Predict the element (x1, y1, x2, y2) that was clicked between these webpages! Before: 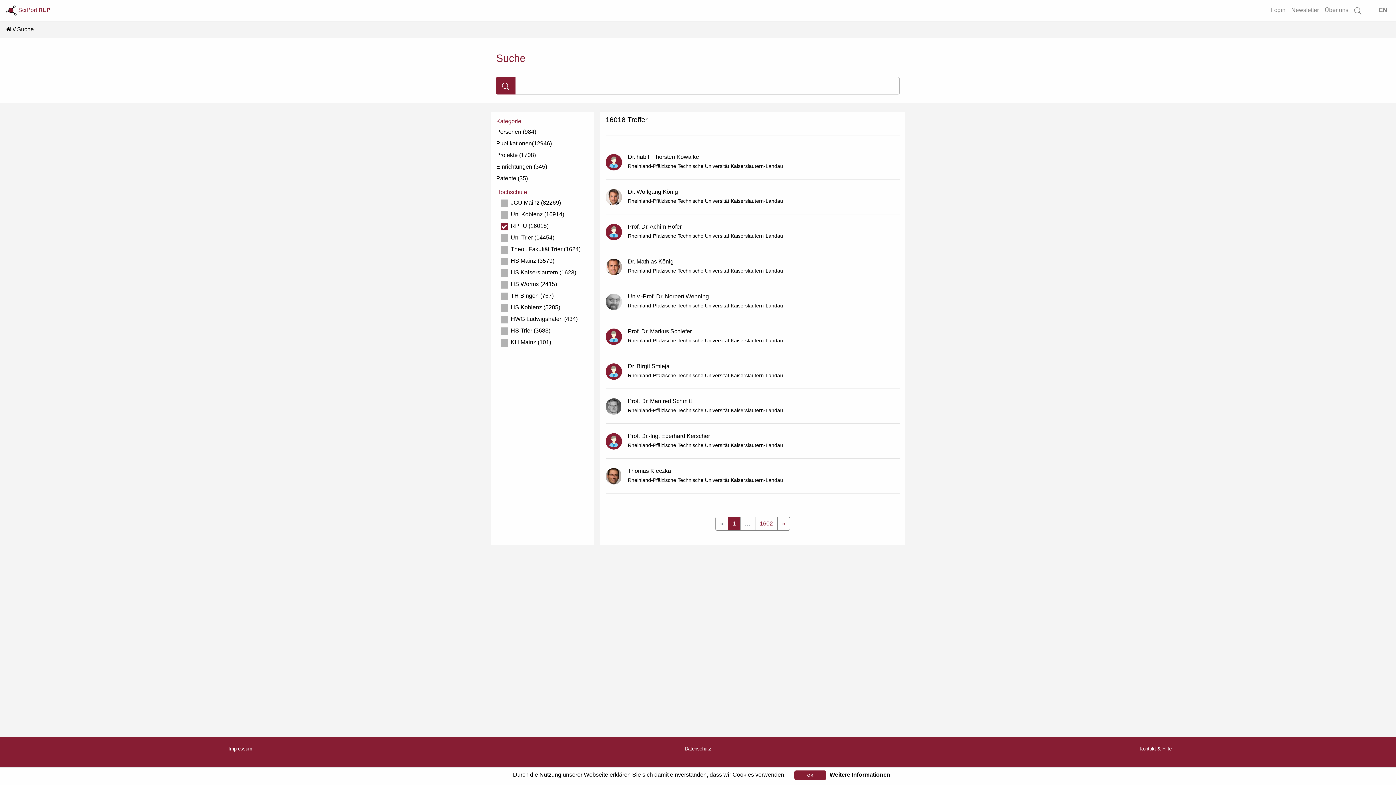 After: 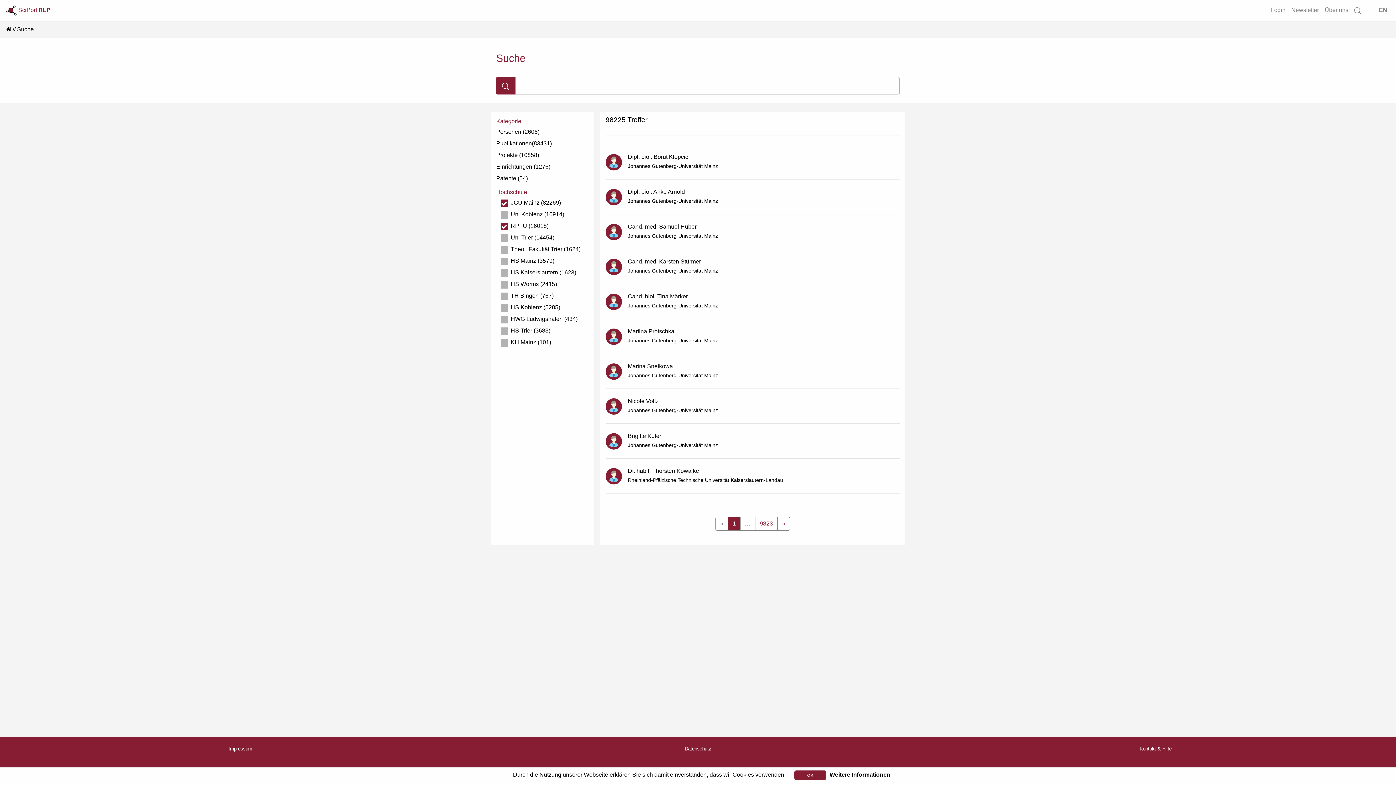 Action: label: JGU Mainz (82269) bbox: (496, 198, 589, 207)